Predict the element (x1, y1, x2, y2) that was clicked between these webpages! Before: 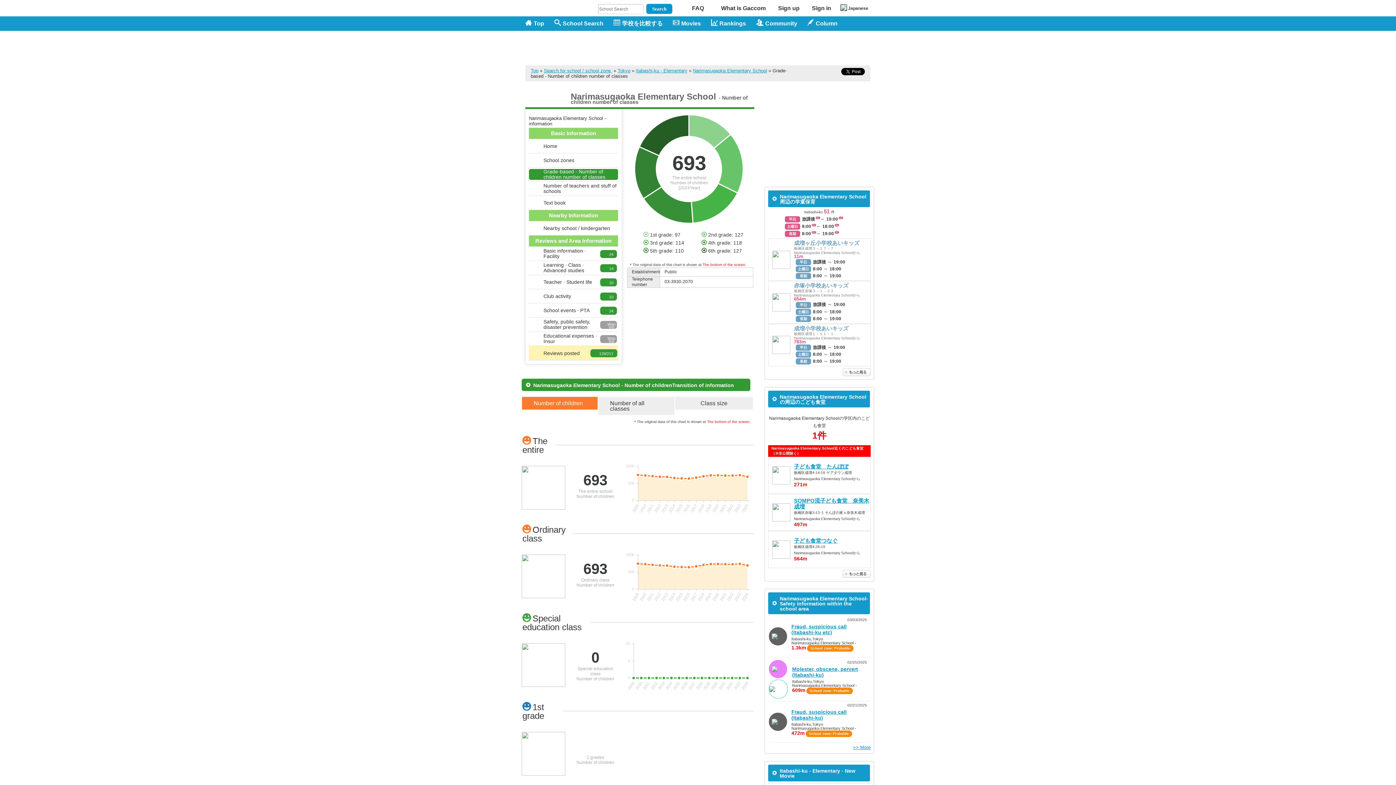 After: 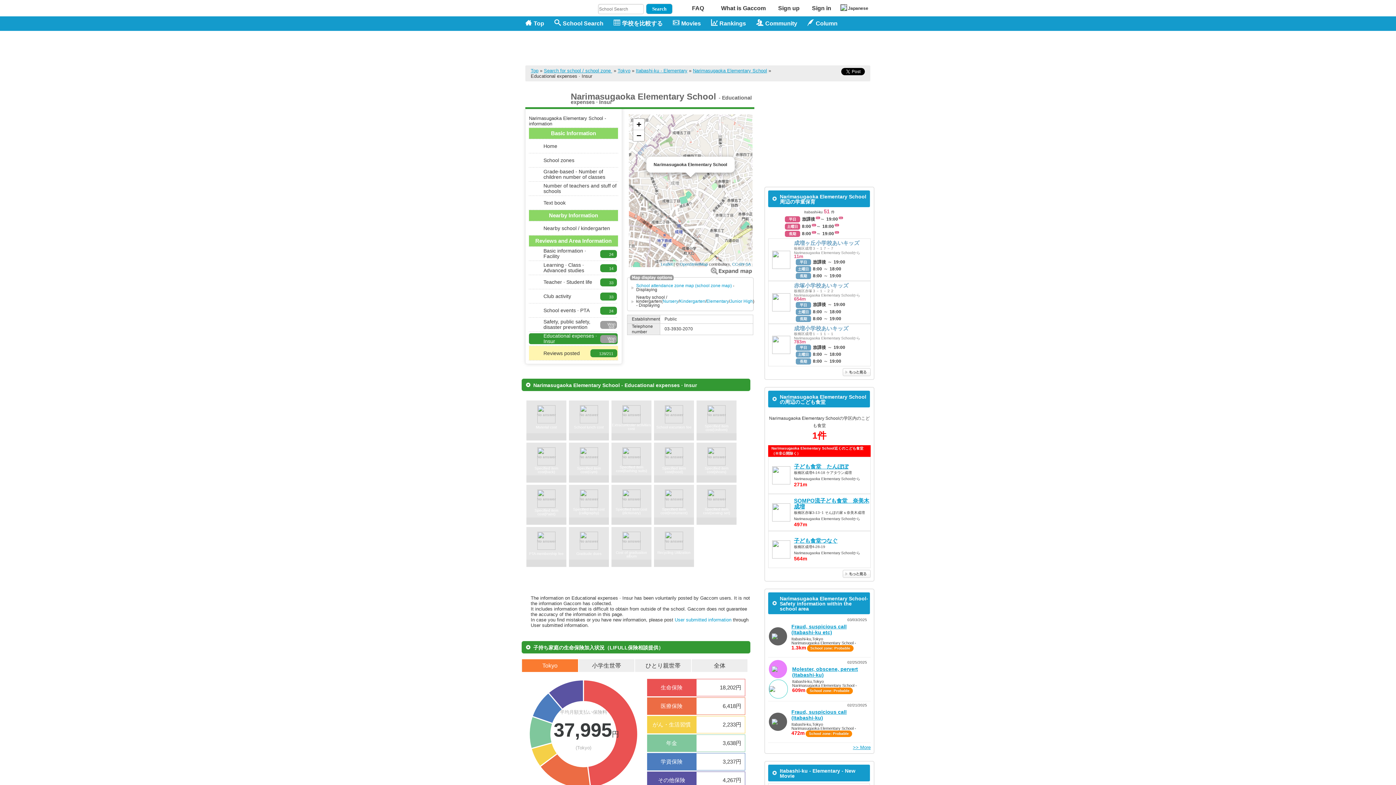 Action: bbox: (529, 333, 617, 344) label: Educational expenses · Insur
Wan
ted